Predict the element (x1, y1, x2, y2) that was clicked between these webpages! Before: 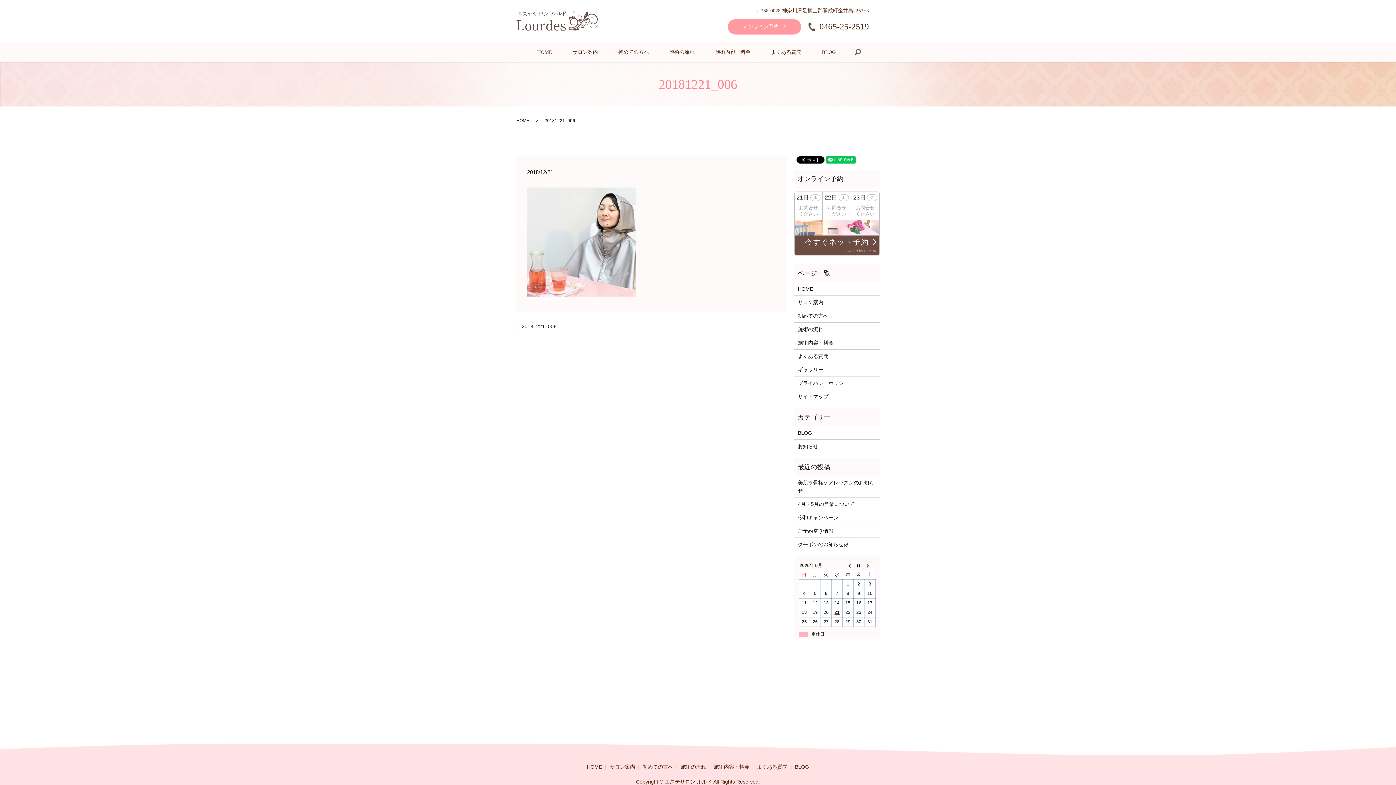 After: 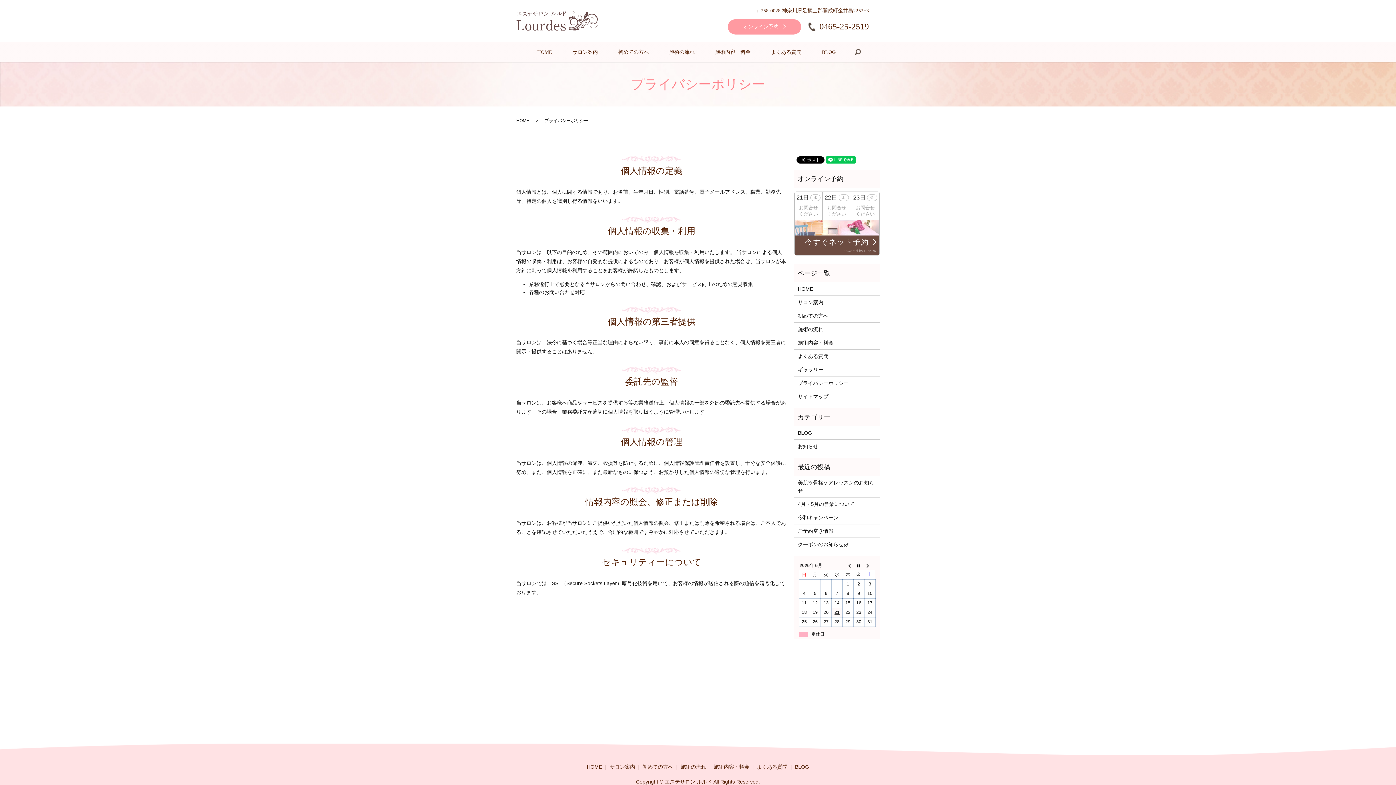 Action: label: プライバシーポリシー bbox: (798, 379, 876, 387)